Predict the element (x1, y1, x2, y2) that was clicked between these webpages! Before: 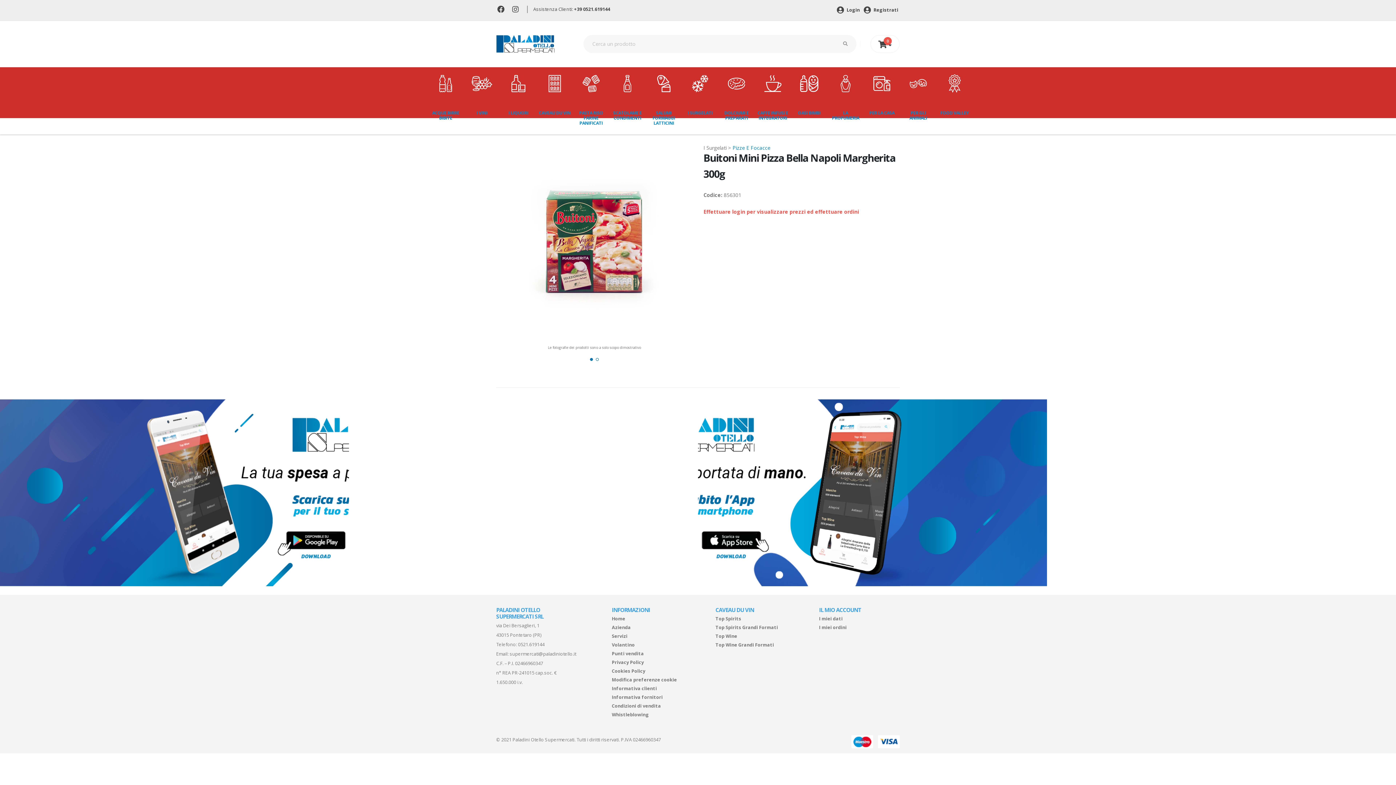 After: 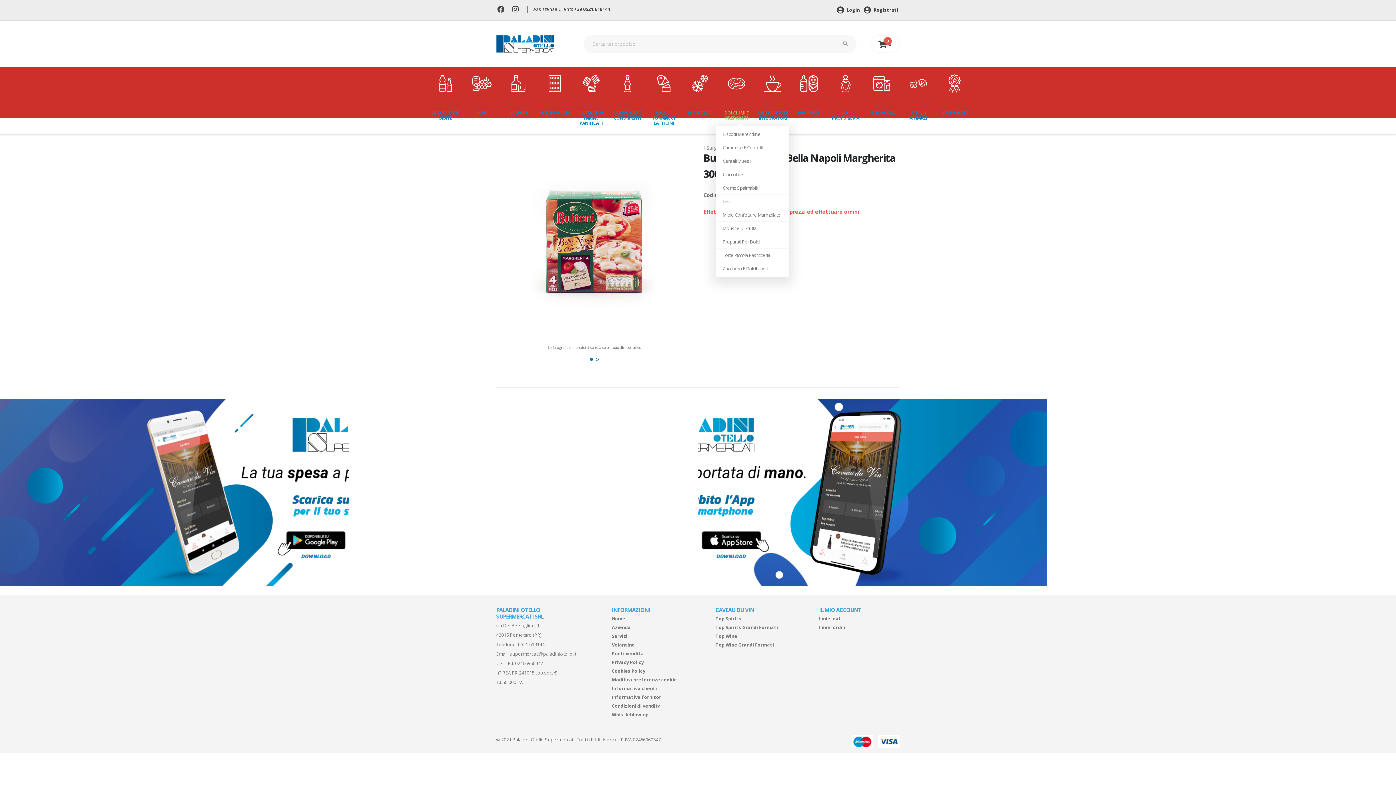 Action: bbox: (716, 67, 752, 126) label: DOLCIUMI E PREPARATI